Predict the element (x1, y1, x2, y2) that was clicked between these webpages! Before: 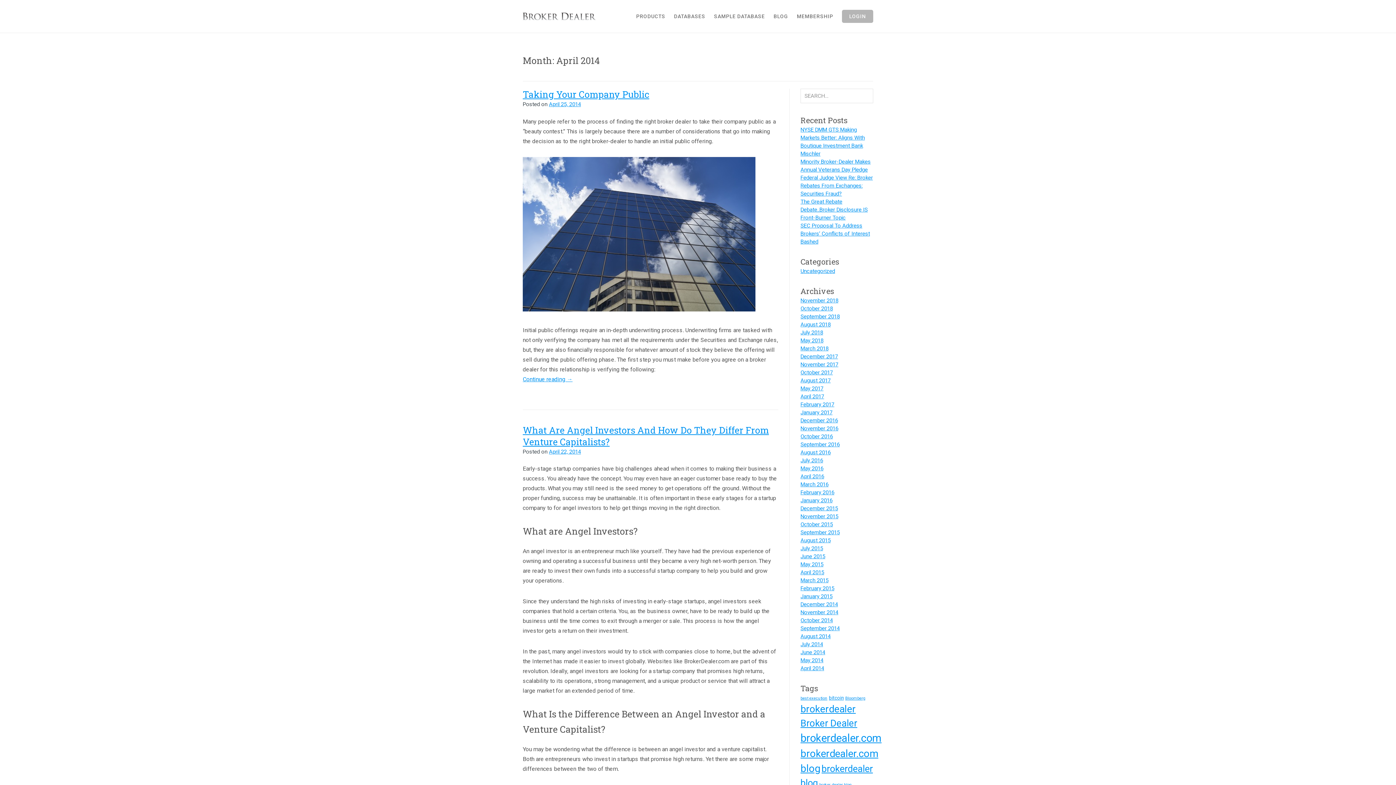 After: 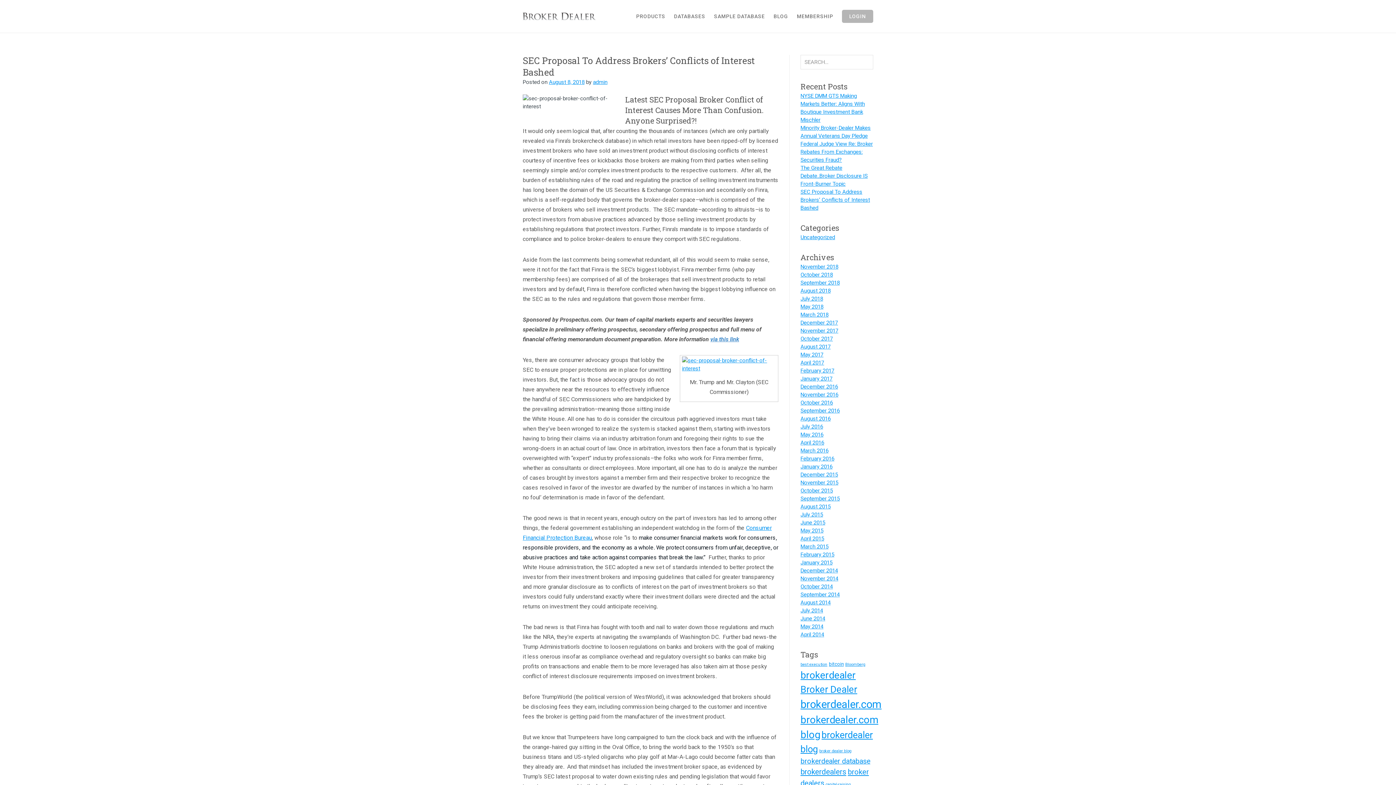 Action: bbox: (800, 222, 870, 244) label: SEC Proposal To Address Brokers’ Conflicts of Interest Bashed